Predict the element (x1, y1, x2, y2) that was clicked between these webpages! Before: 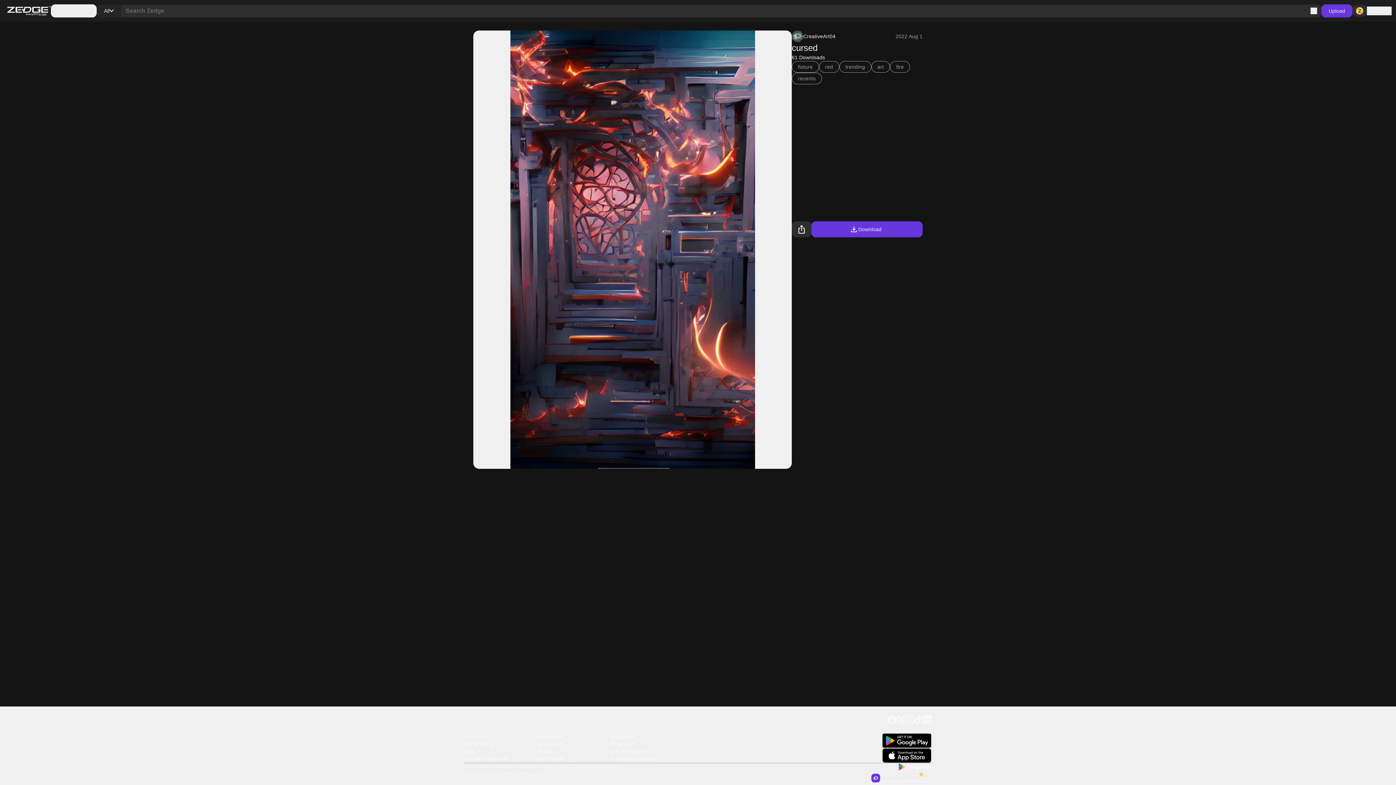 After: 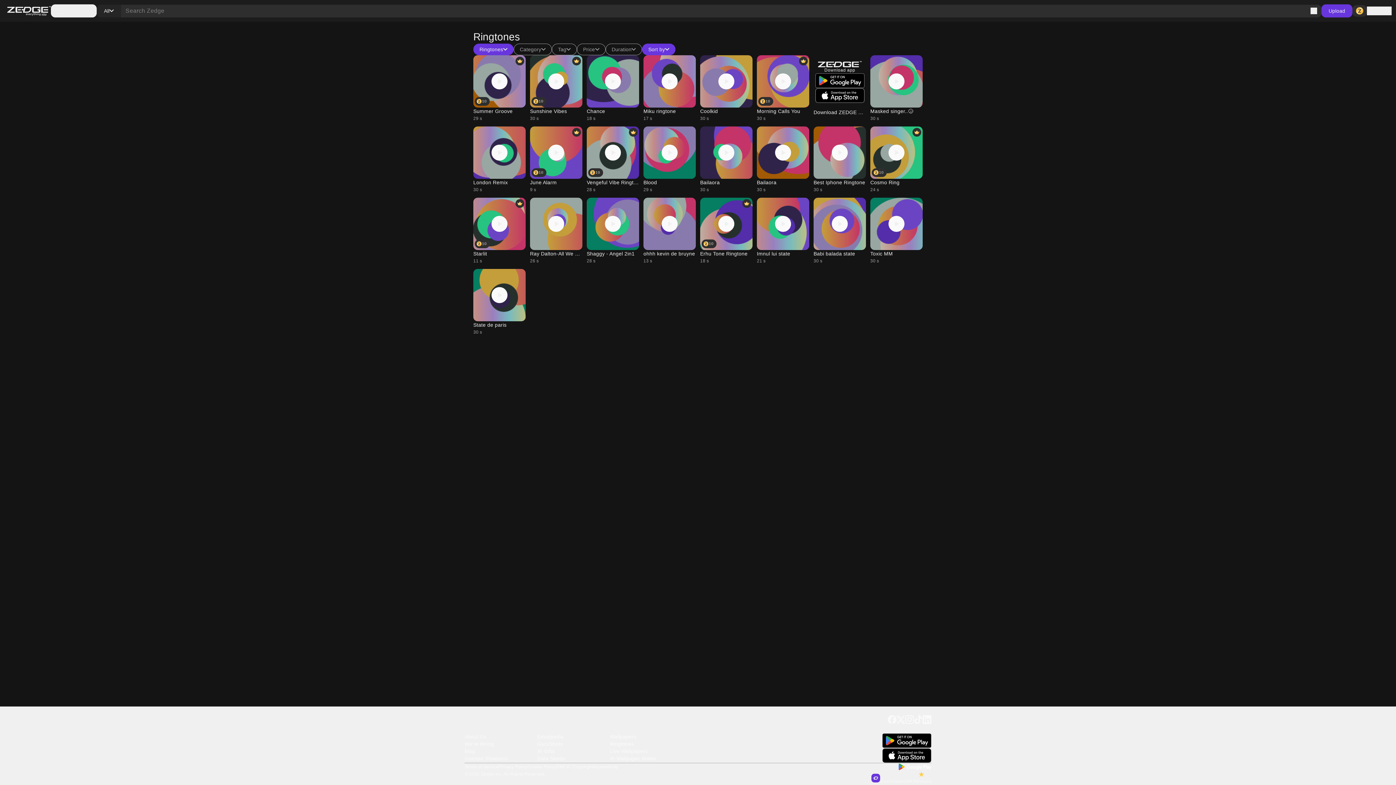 Action: bbox: (610, 740, 682, 748) label: Ringtones